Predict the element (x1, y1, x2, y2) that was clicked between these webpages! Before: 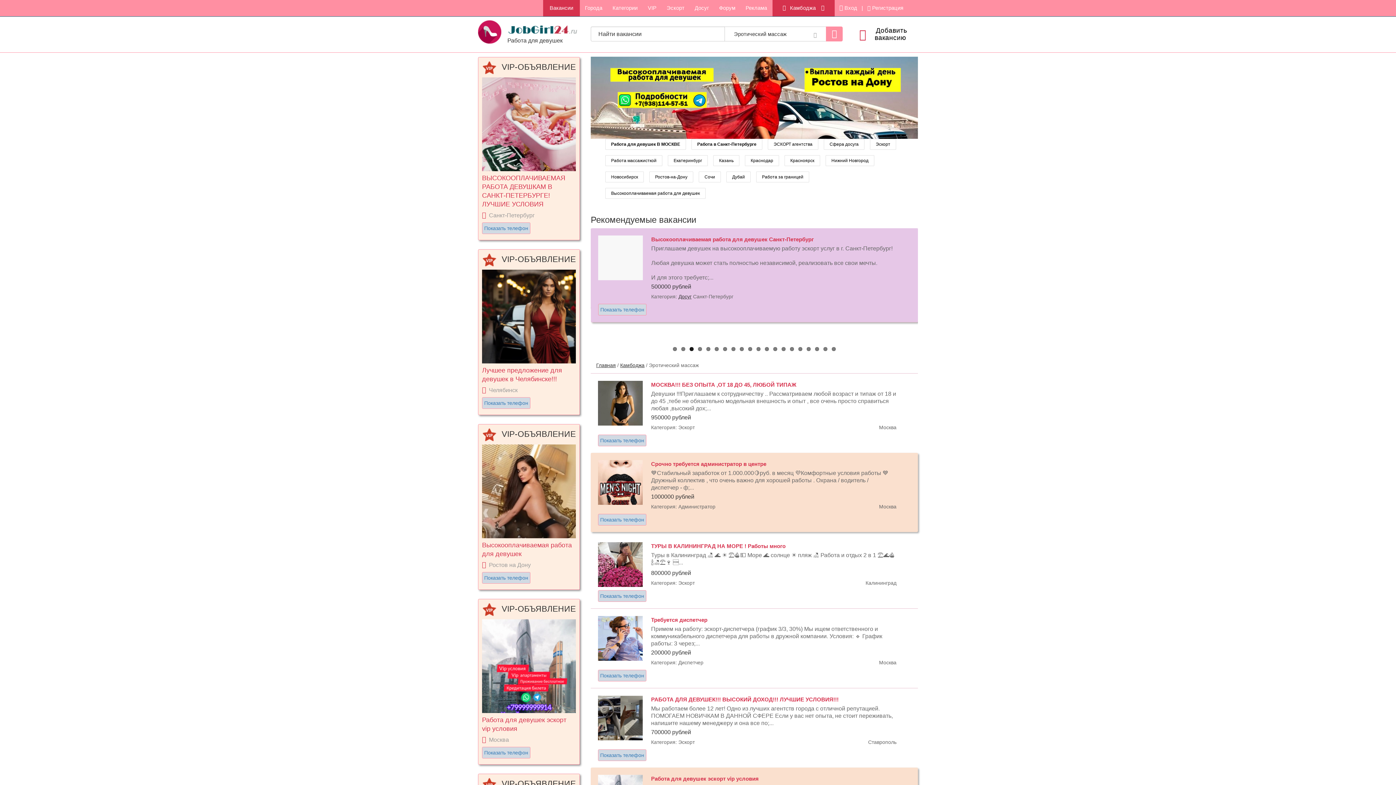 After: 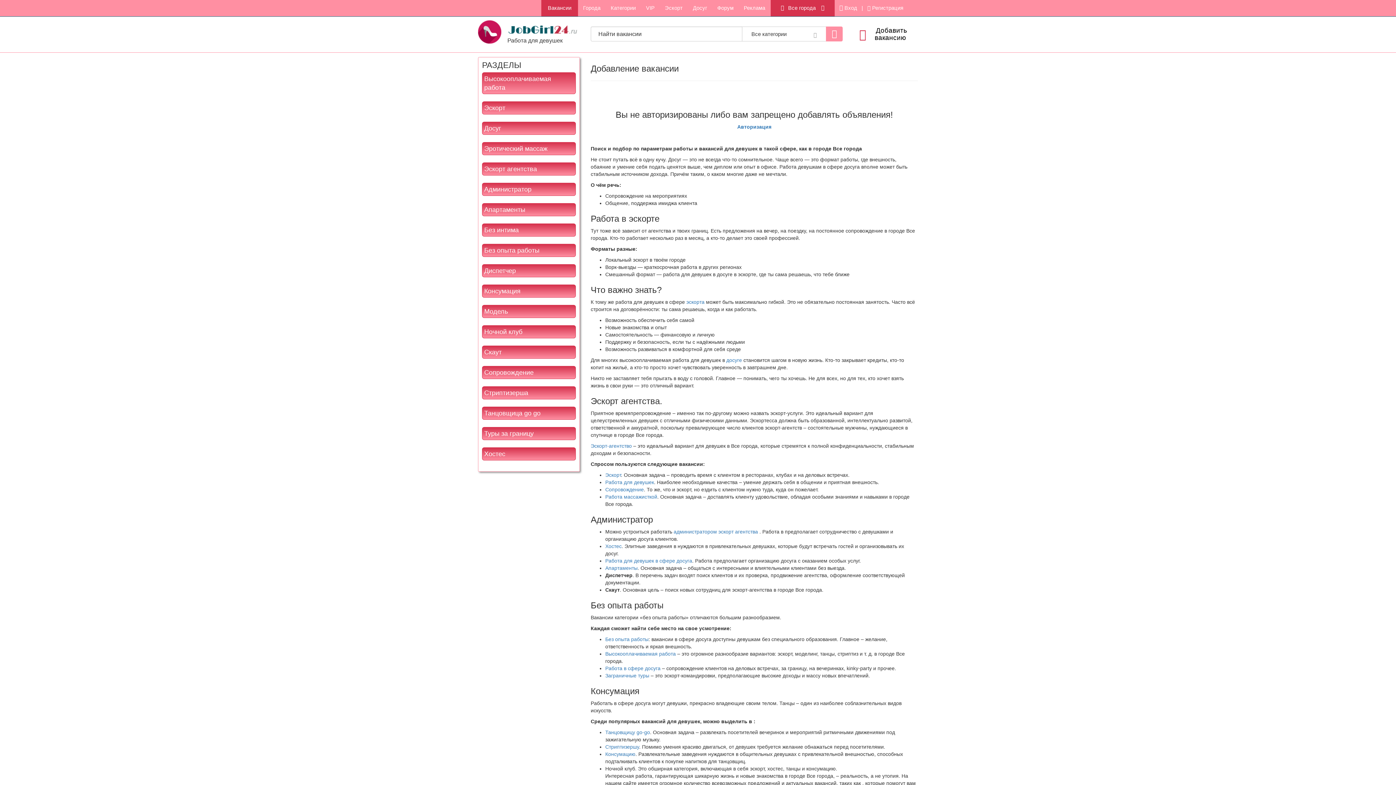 Action: bbox: (853, 28, 918, 43) label: Добавить вакансию